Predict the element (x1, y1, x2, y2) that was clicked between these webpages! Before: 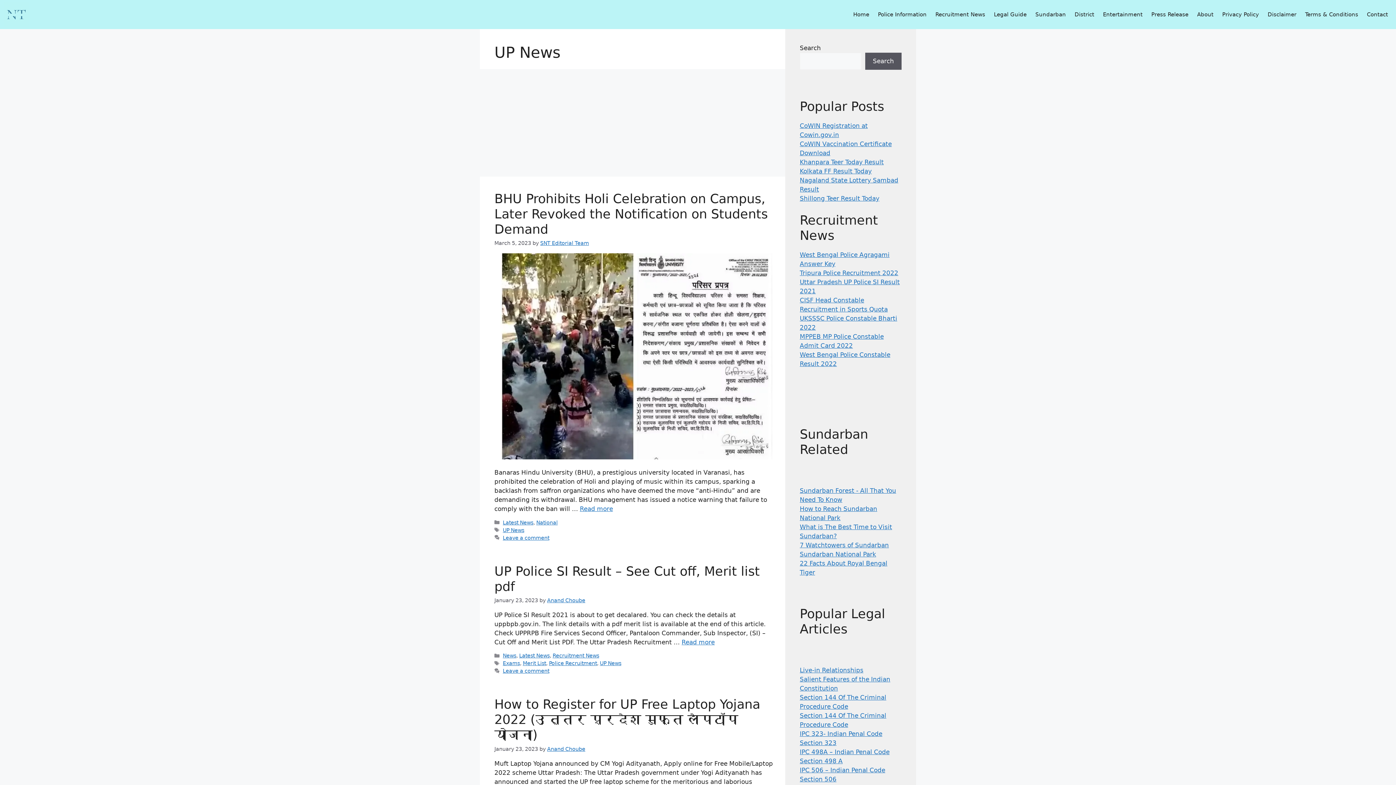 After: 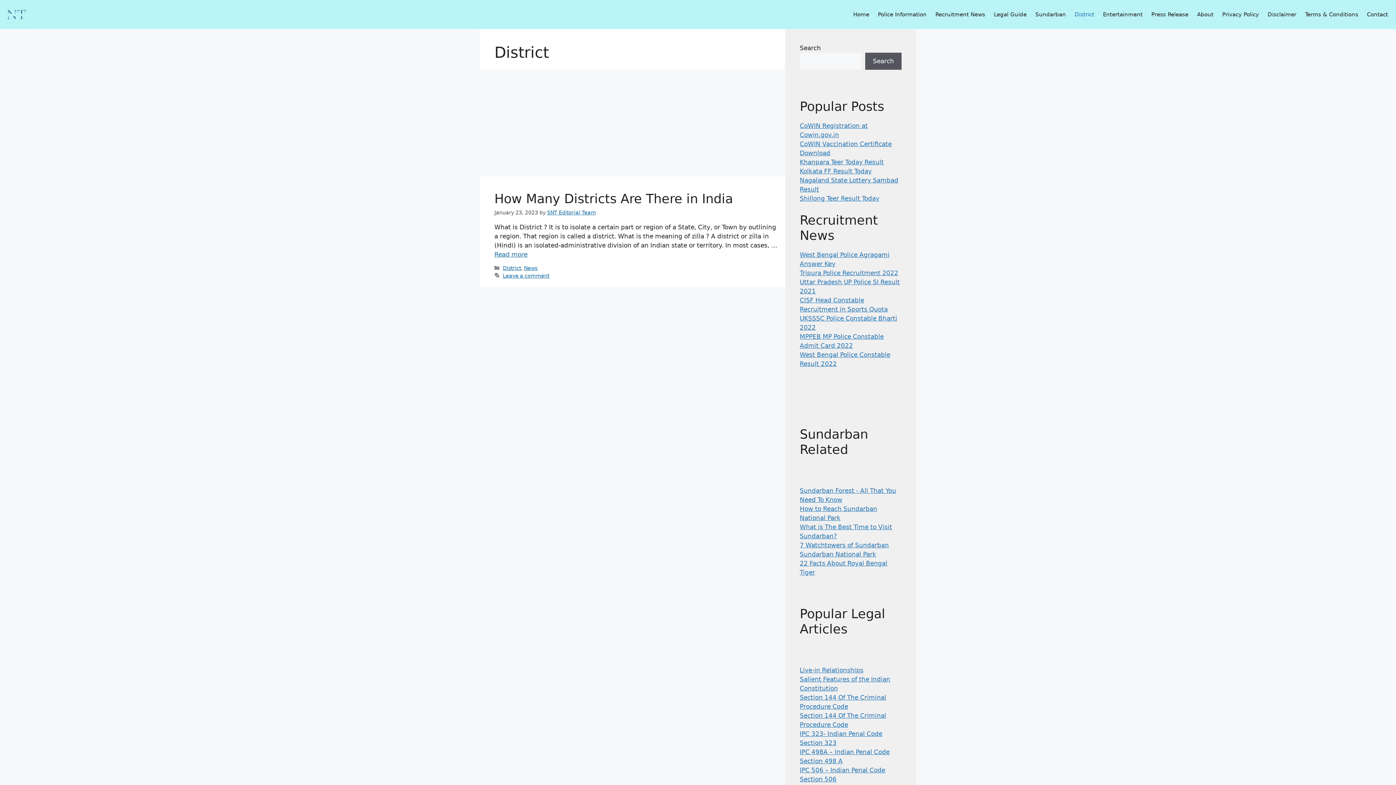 Action: label: District bbox: (1070, 10, 1098, 18)